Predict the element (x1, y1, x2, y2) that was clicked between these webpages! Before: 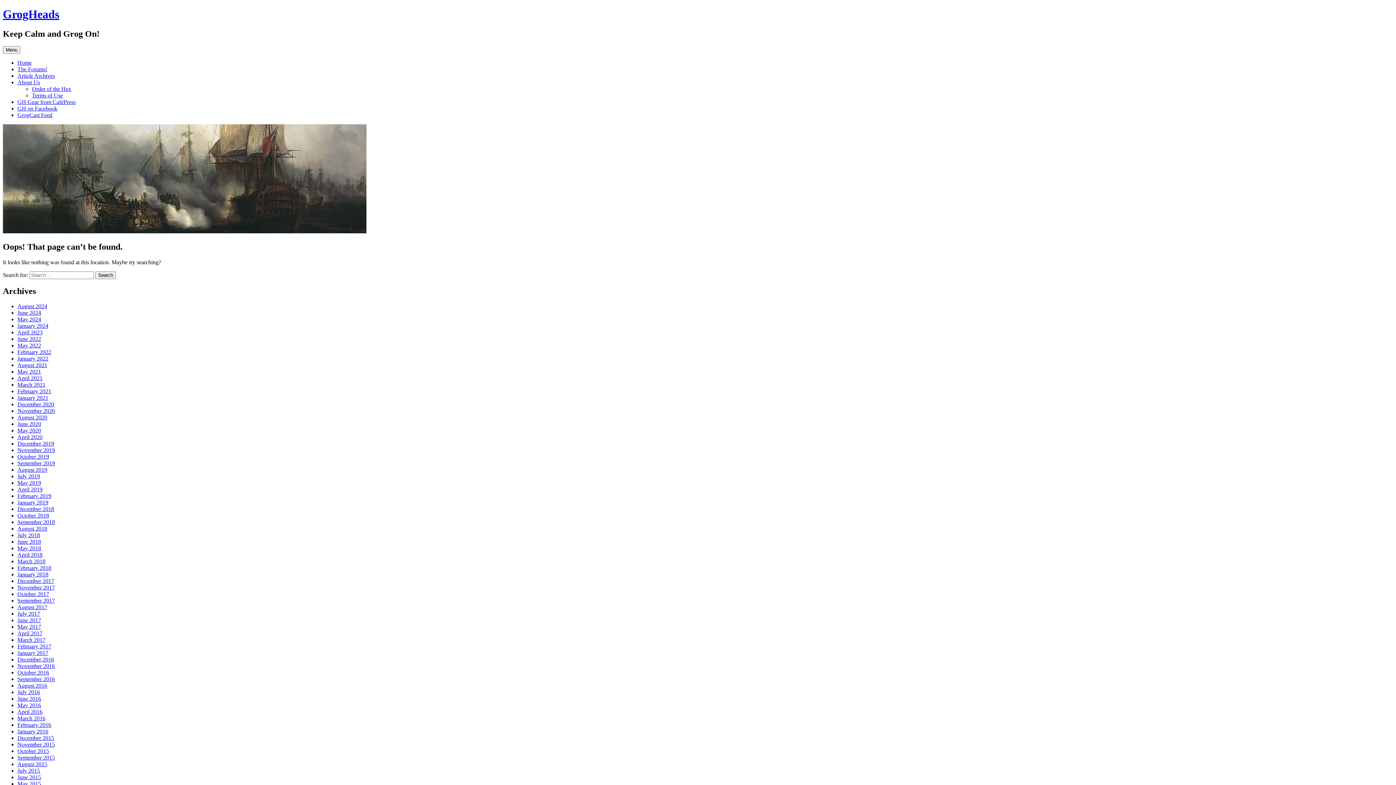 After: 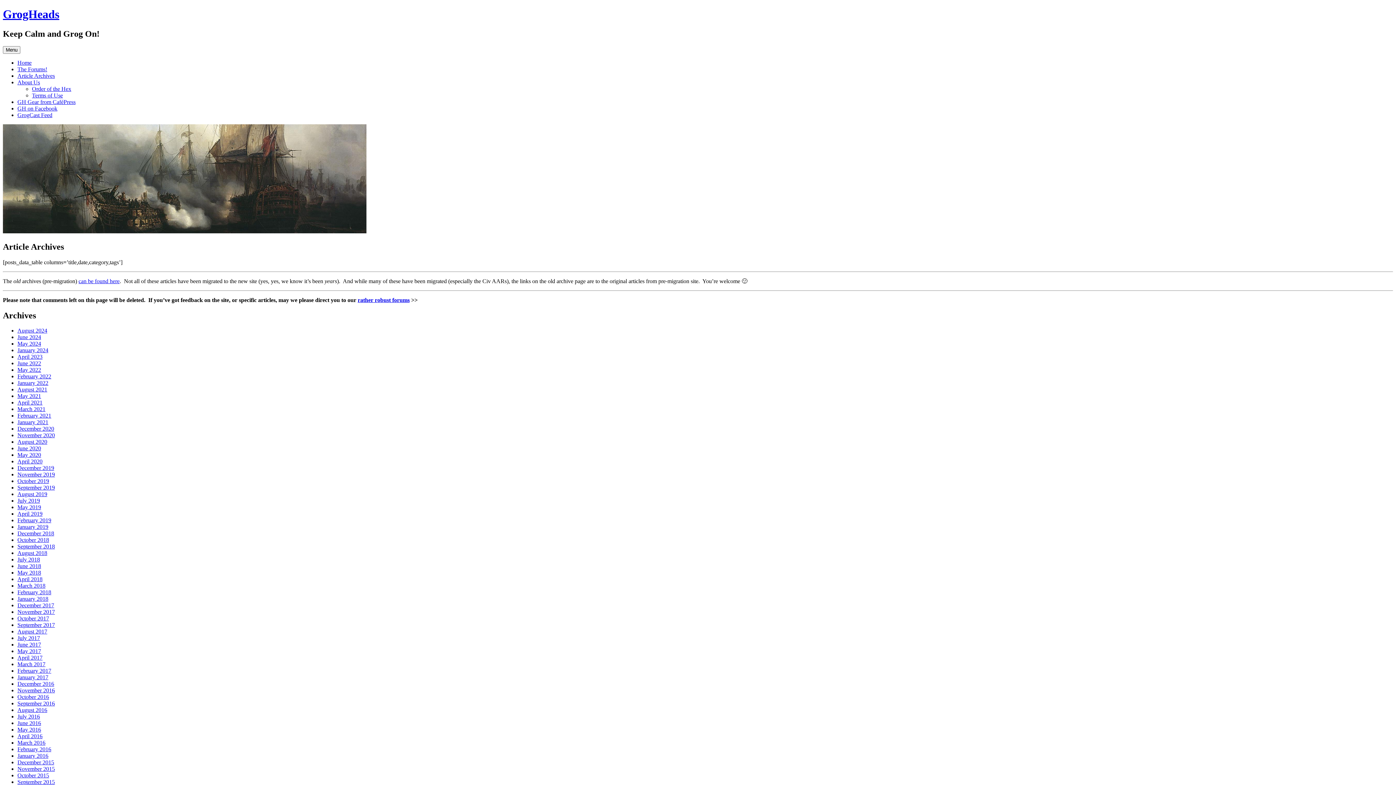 Action: bbox: (17, 72, 54, 78) label: Article Archives